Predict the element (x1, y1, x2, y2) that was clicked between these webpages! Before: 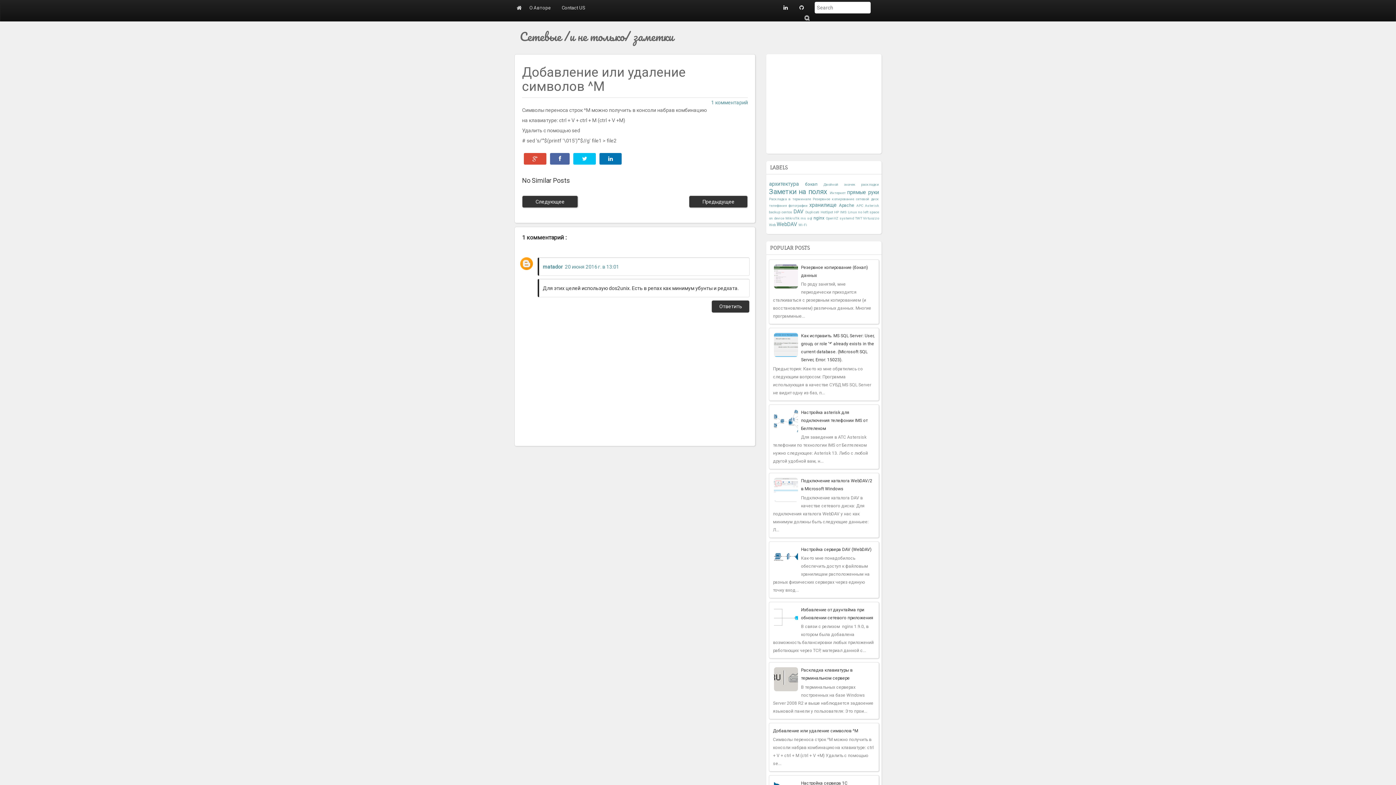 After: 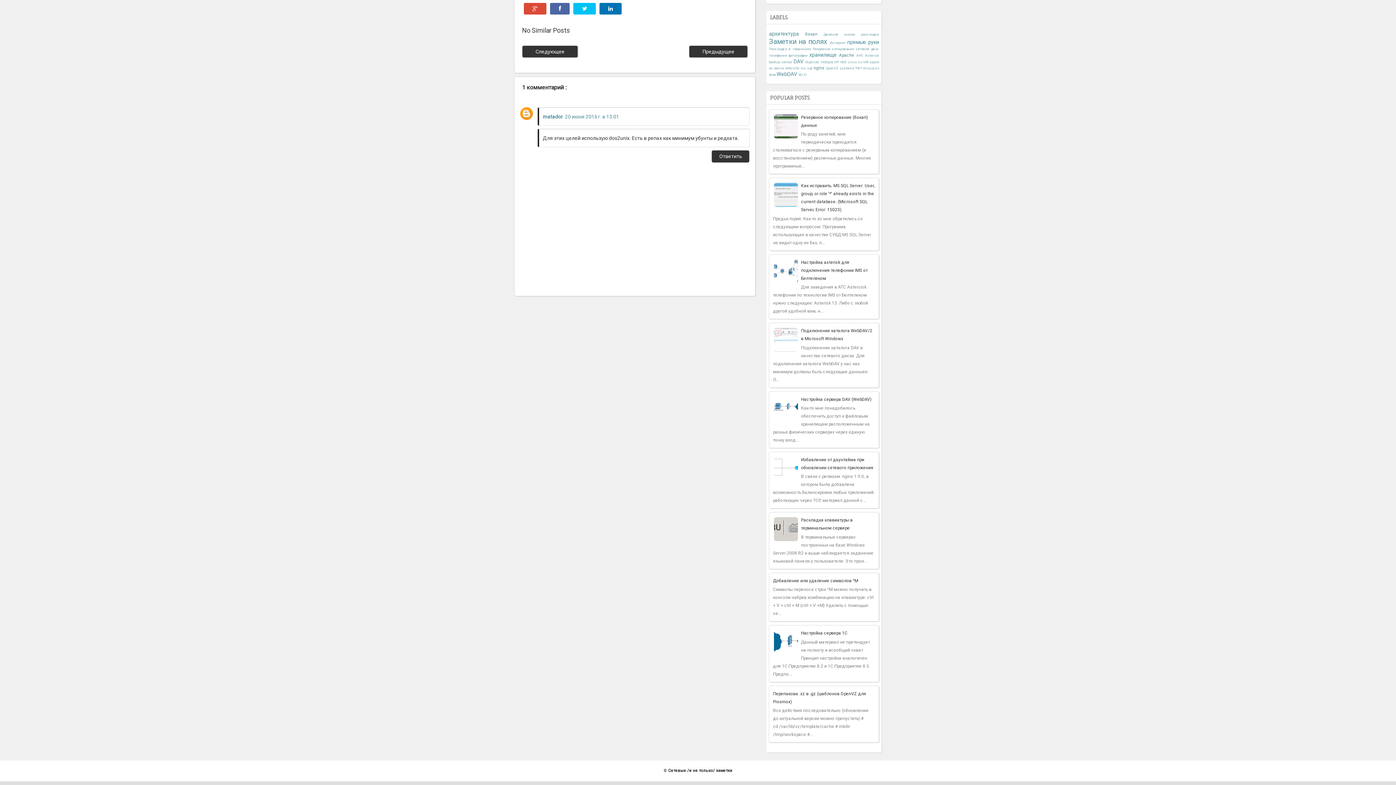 Action: bbox: (711, 97, 748, 107) label: 1 комментарий